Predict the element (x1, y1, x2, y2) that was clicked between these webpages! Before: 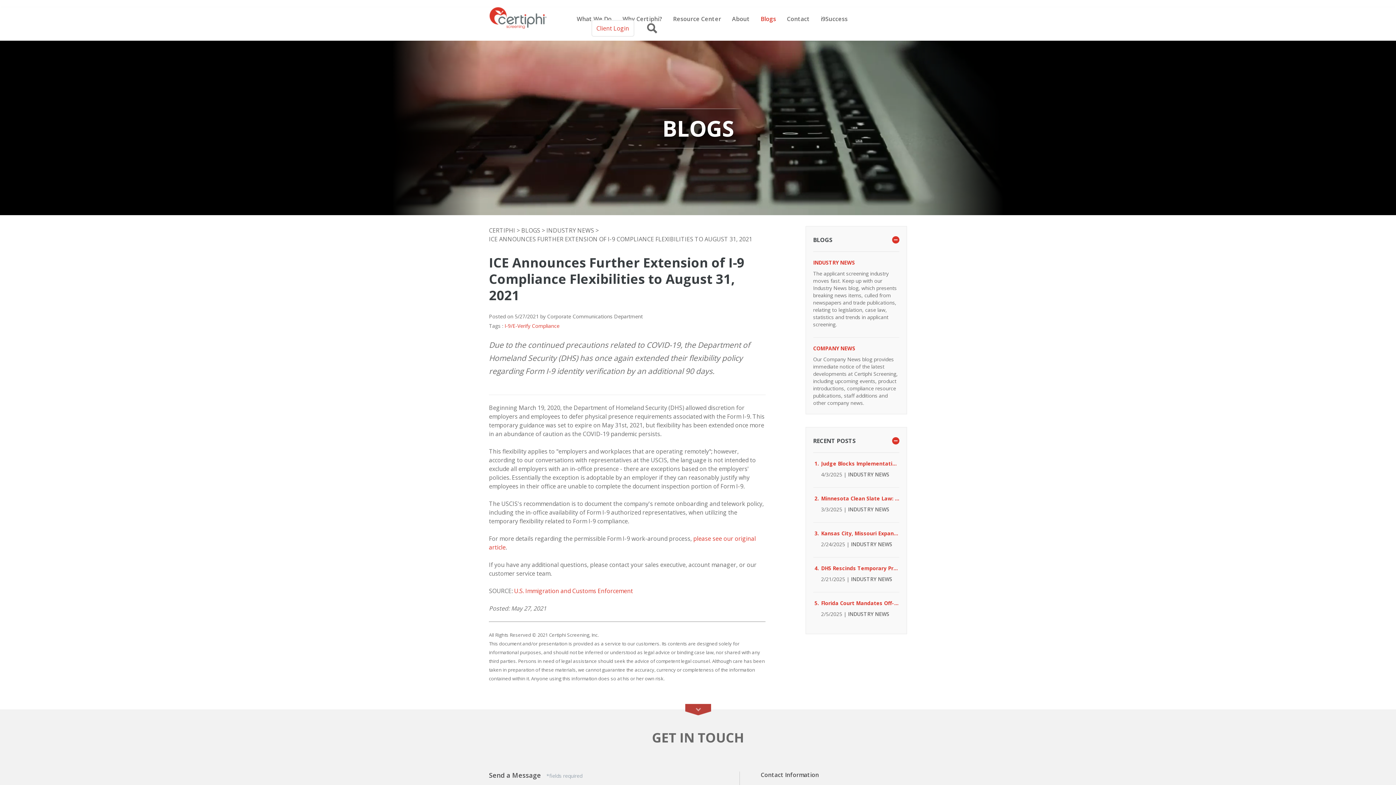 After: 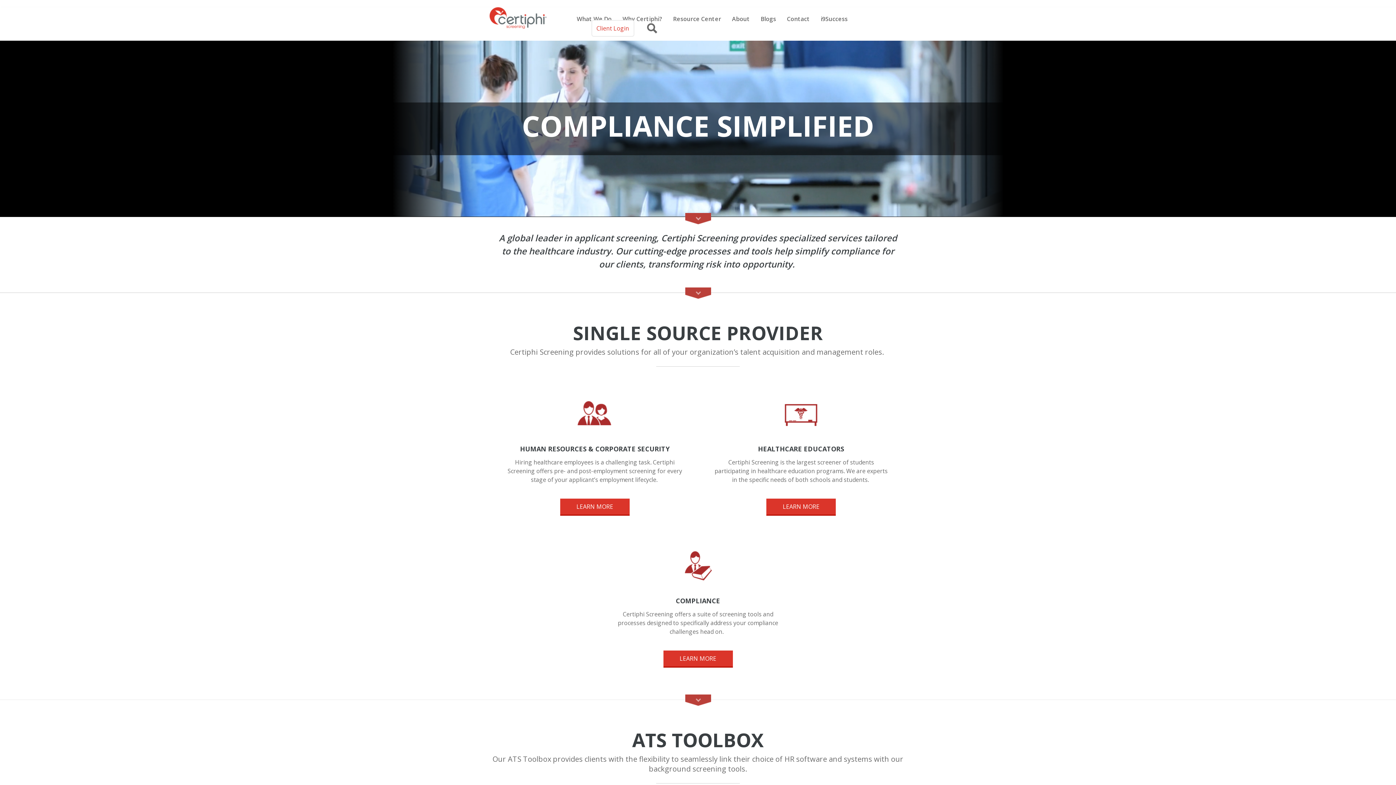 Action: bbox: (489, 22, 576, 30)